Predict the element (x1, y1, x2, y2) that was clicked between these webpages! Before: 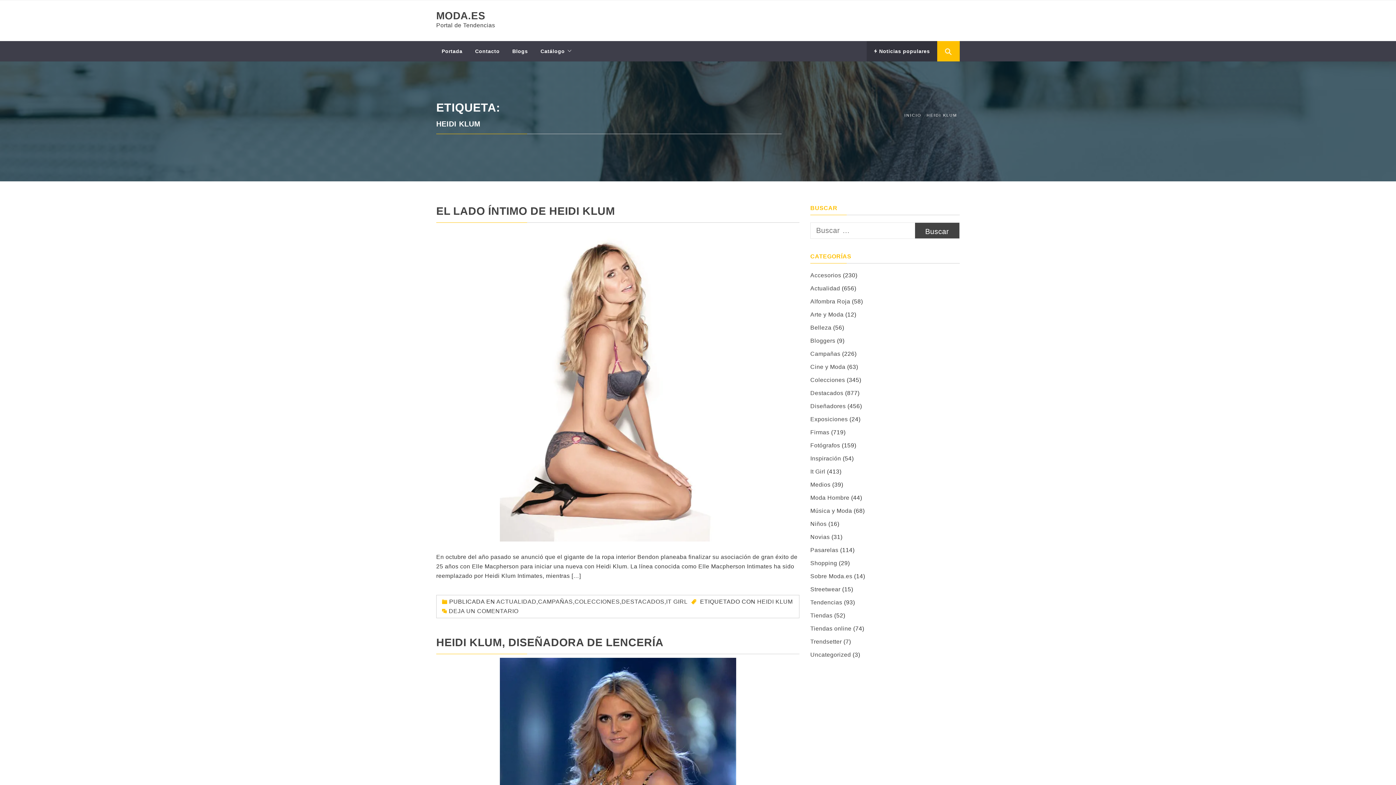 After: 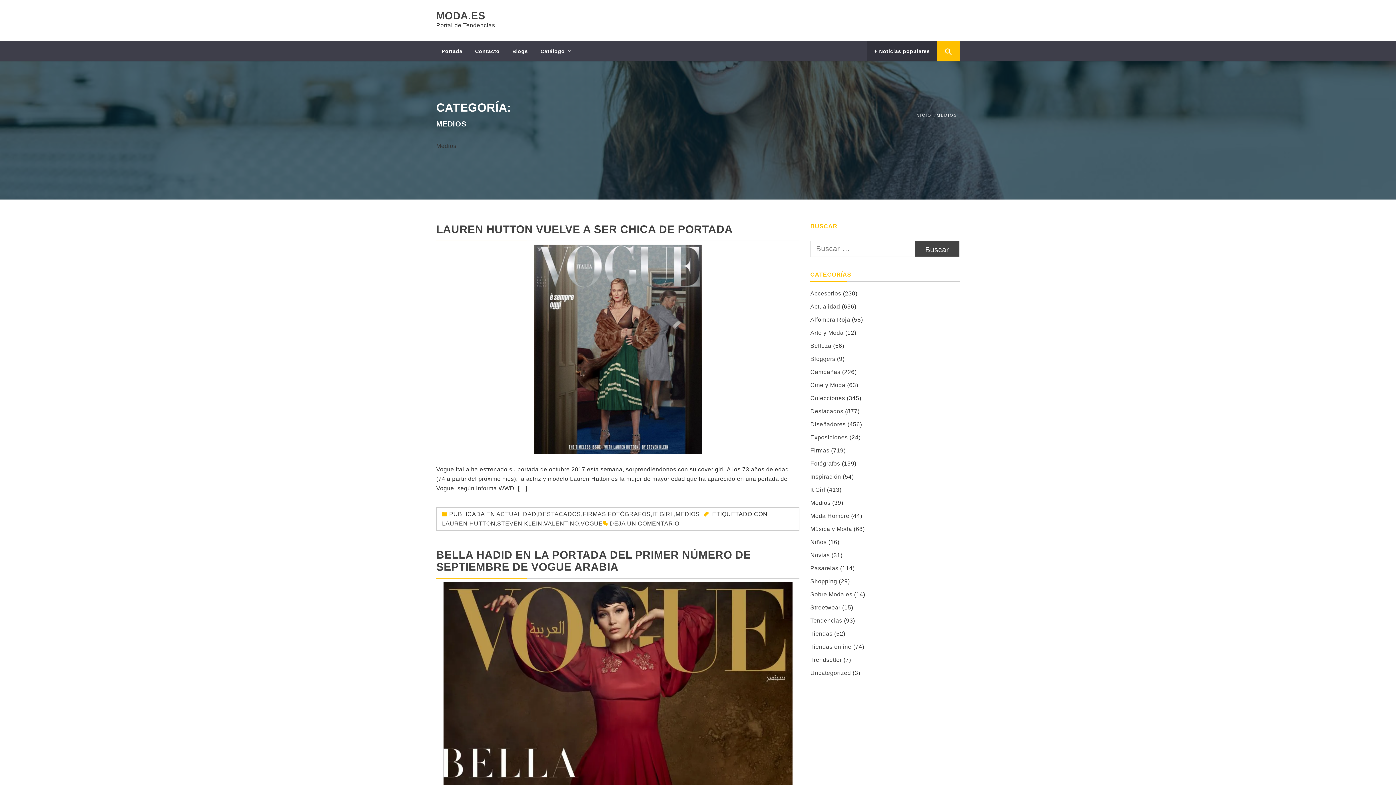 Action: bbox: (810, 481, 830, 488) label: Medios